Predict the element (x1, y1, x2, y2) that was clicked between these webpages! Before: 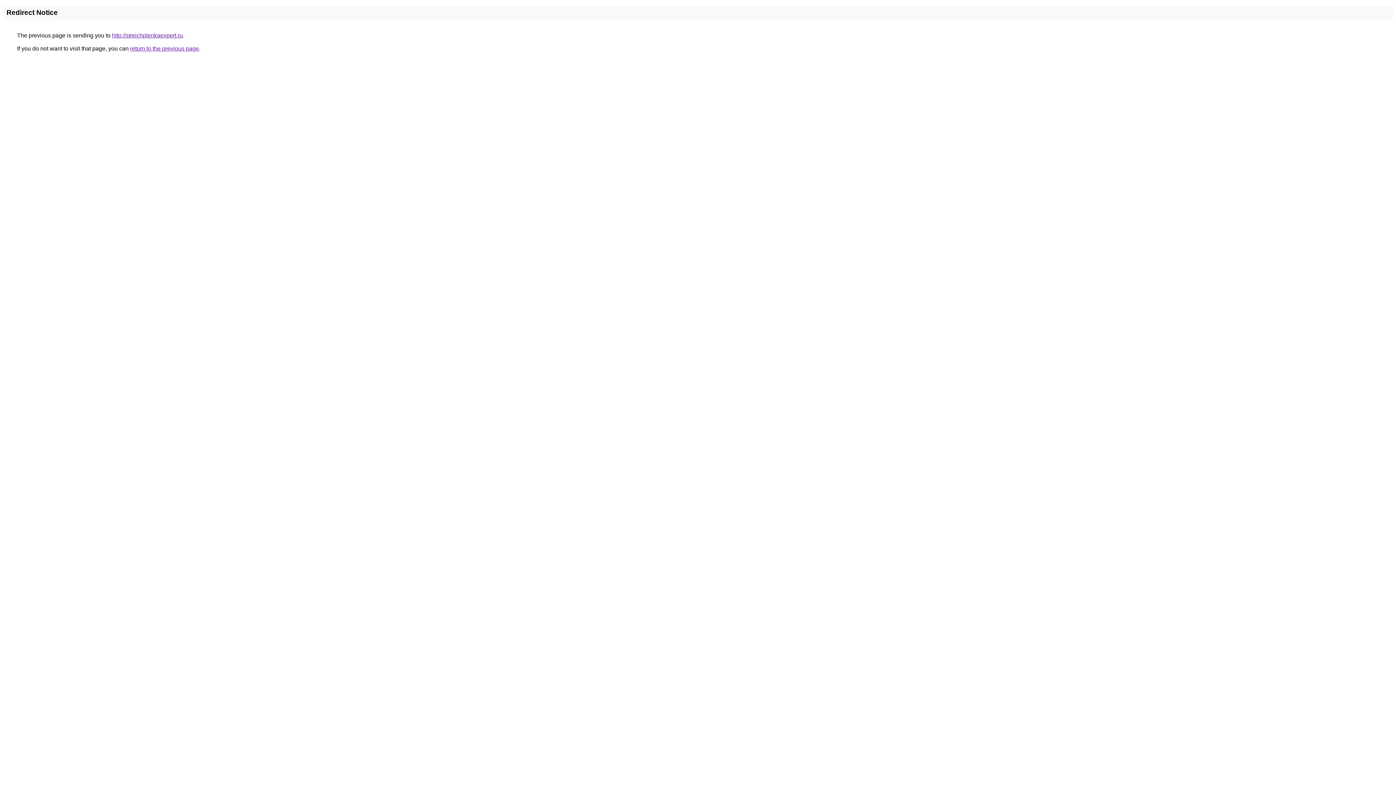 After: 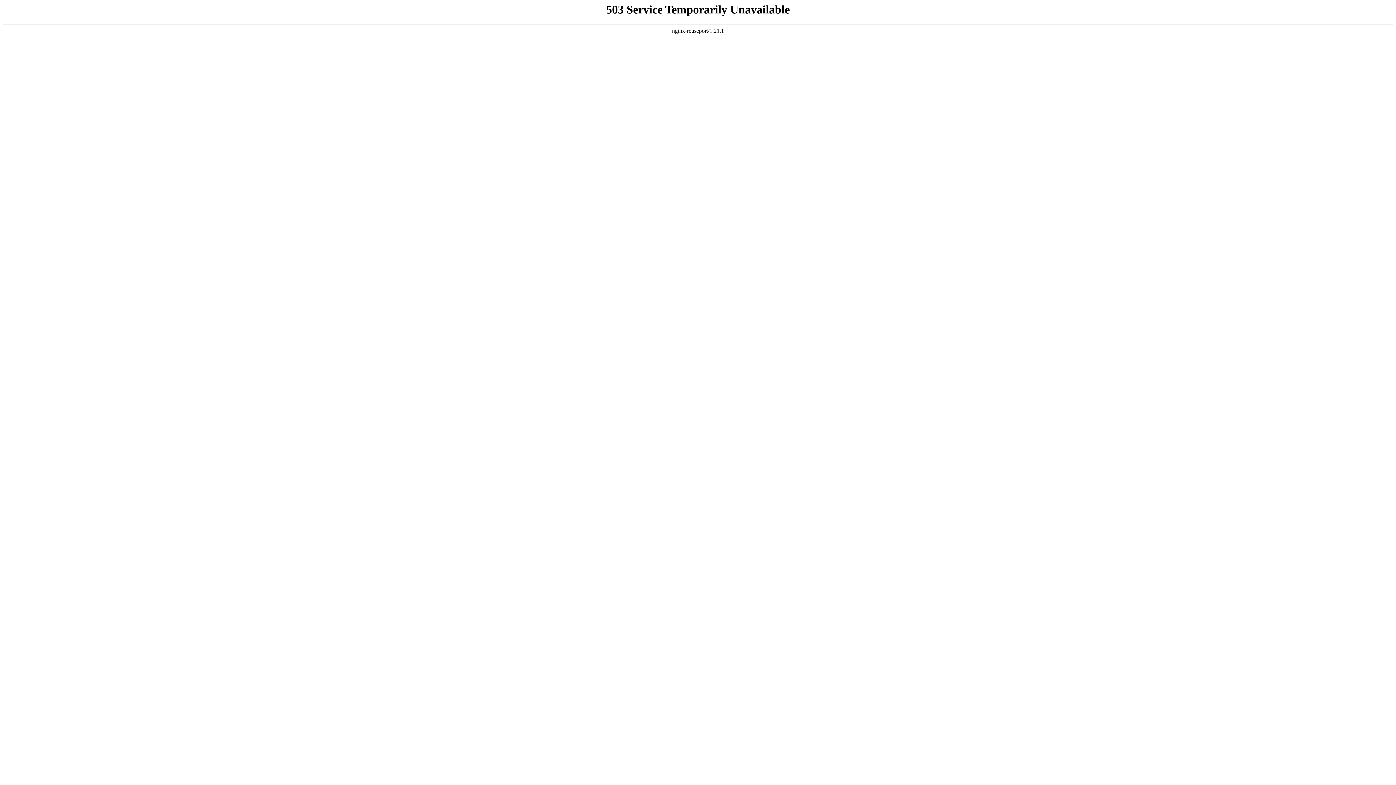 Action: label: http://streichplenkaexpert.ru bbox: (112, 32, 182, 38)